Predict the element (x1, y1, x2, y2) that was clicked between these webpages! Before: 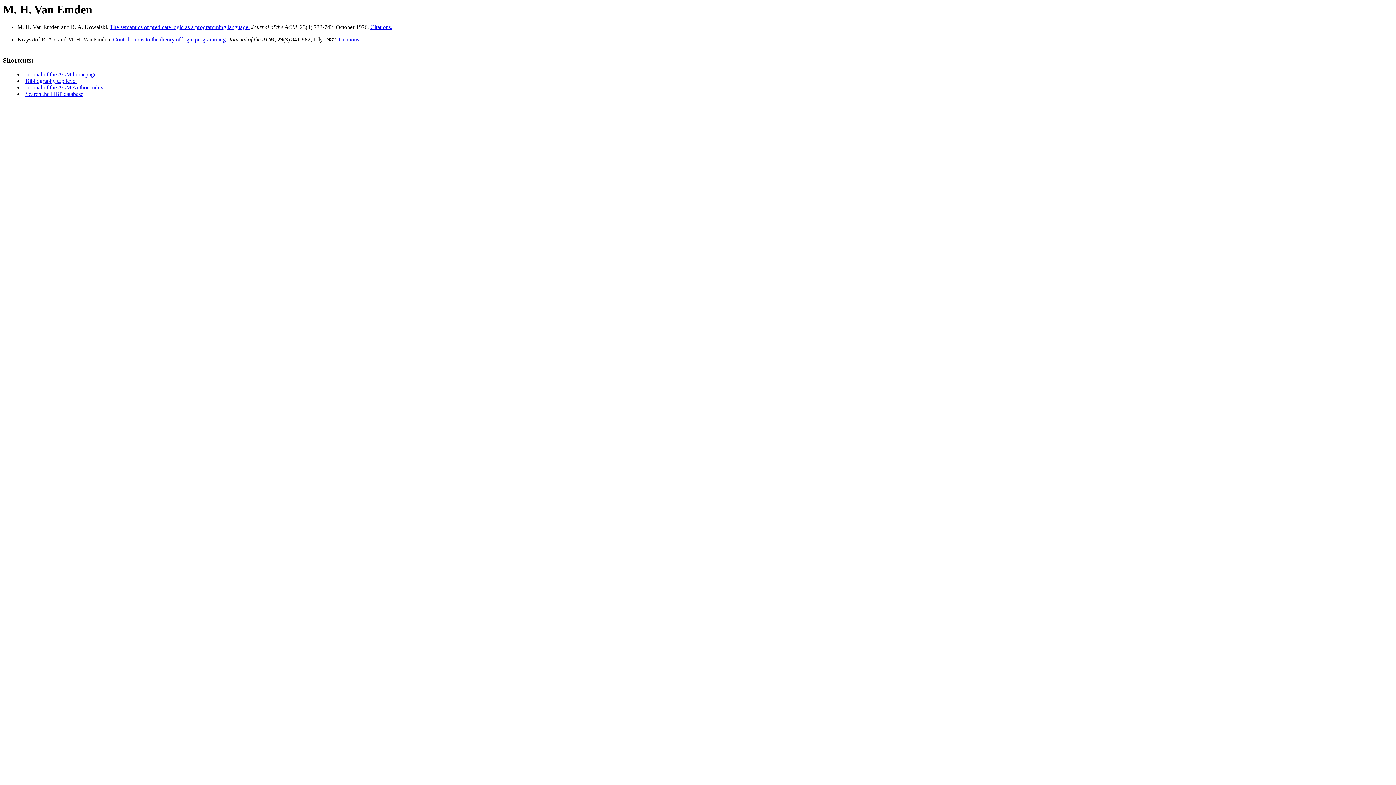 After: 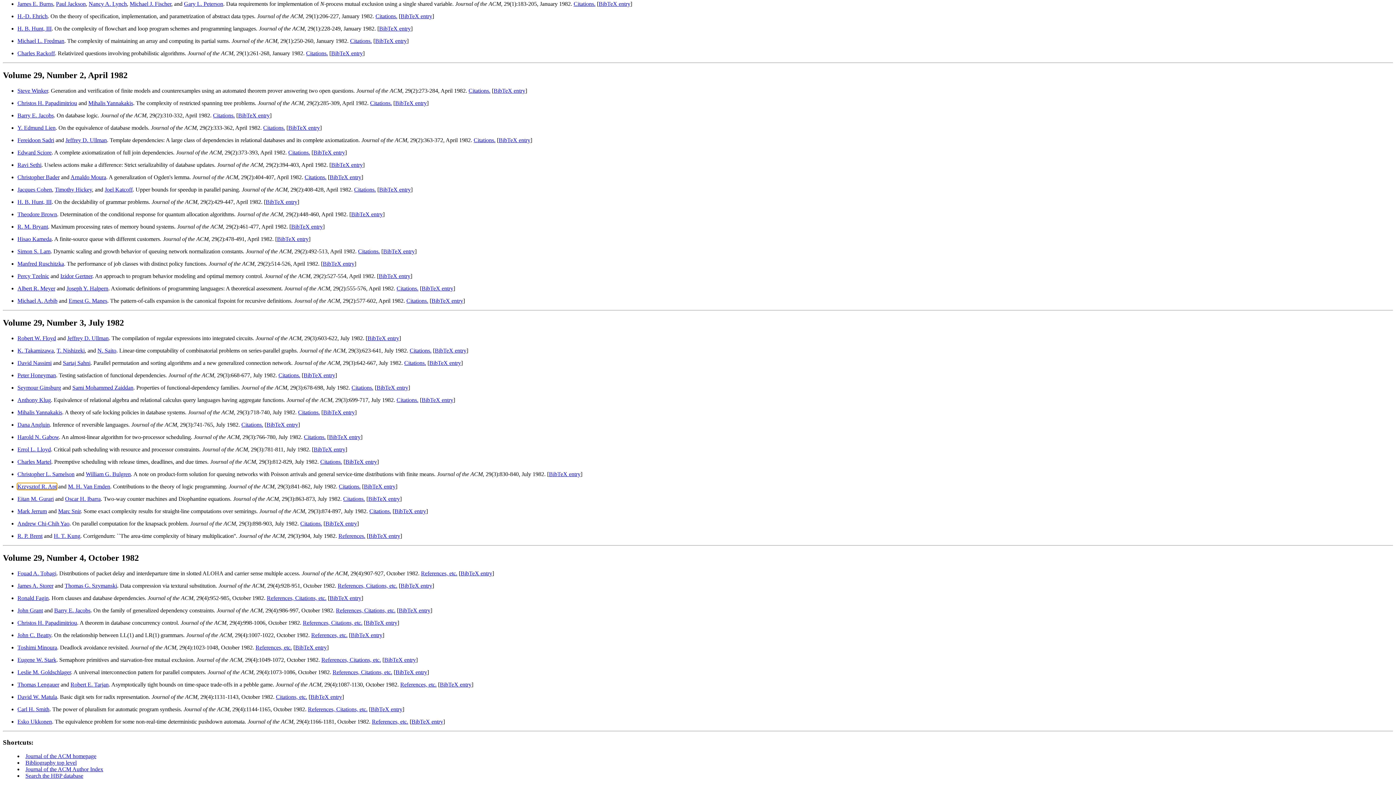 Action: bbox: (113, 36, 227, 42) label: Contributions to the theory of logic programming.